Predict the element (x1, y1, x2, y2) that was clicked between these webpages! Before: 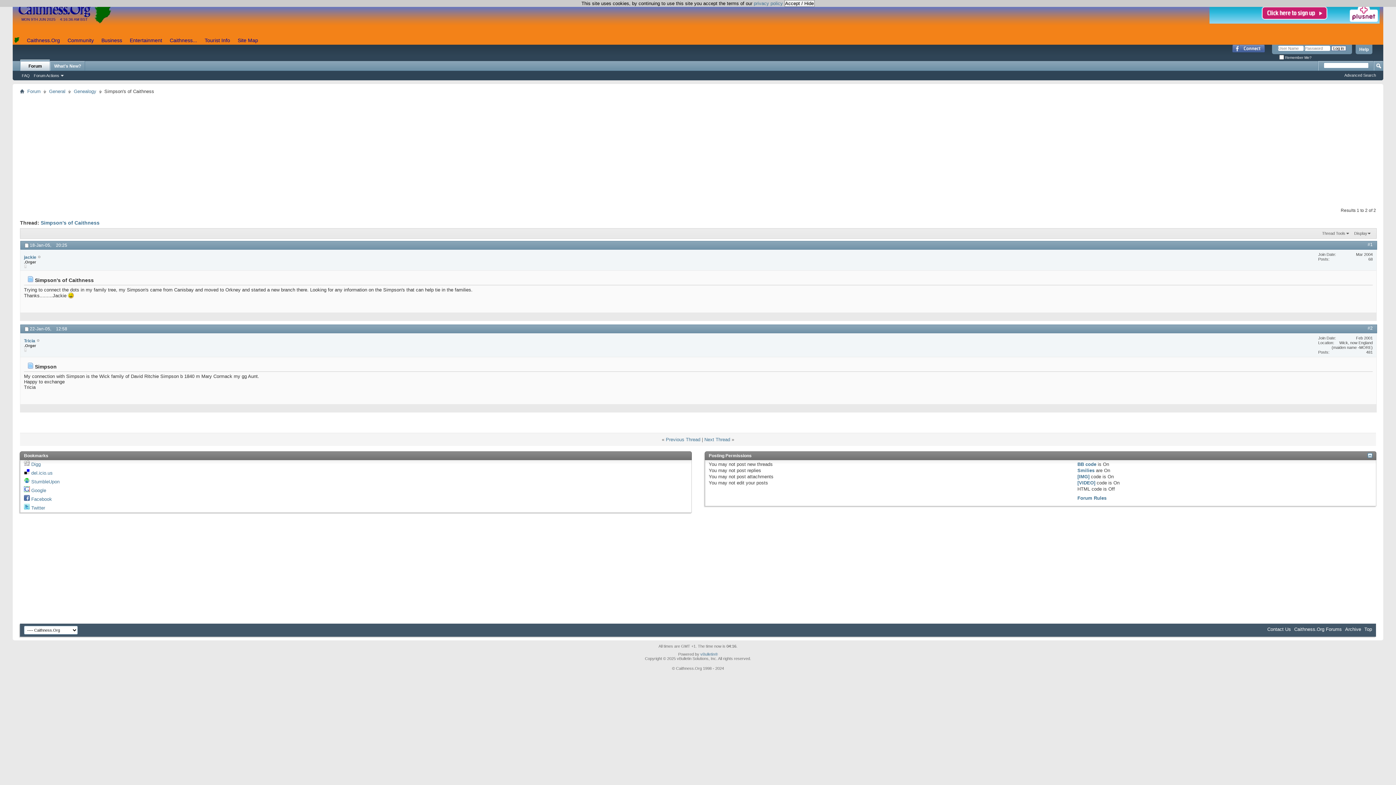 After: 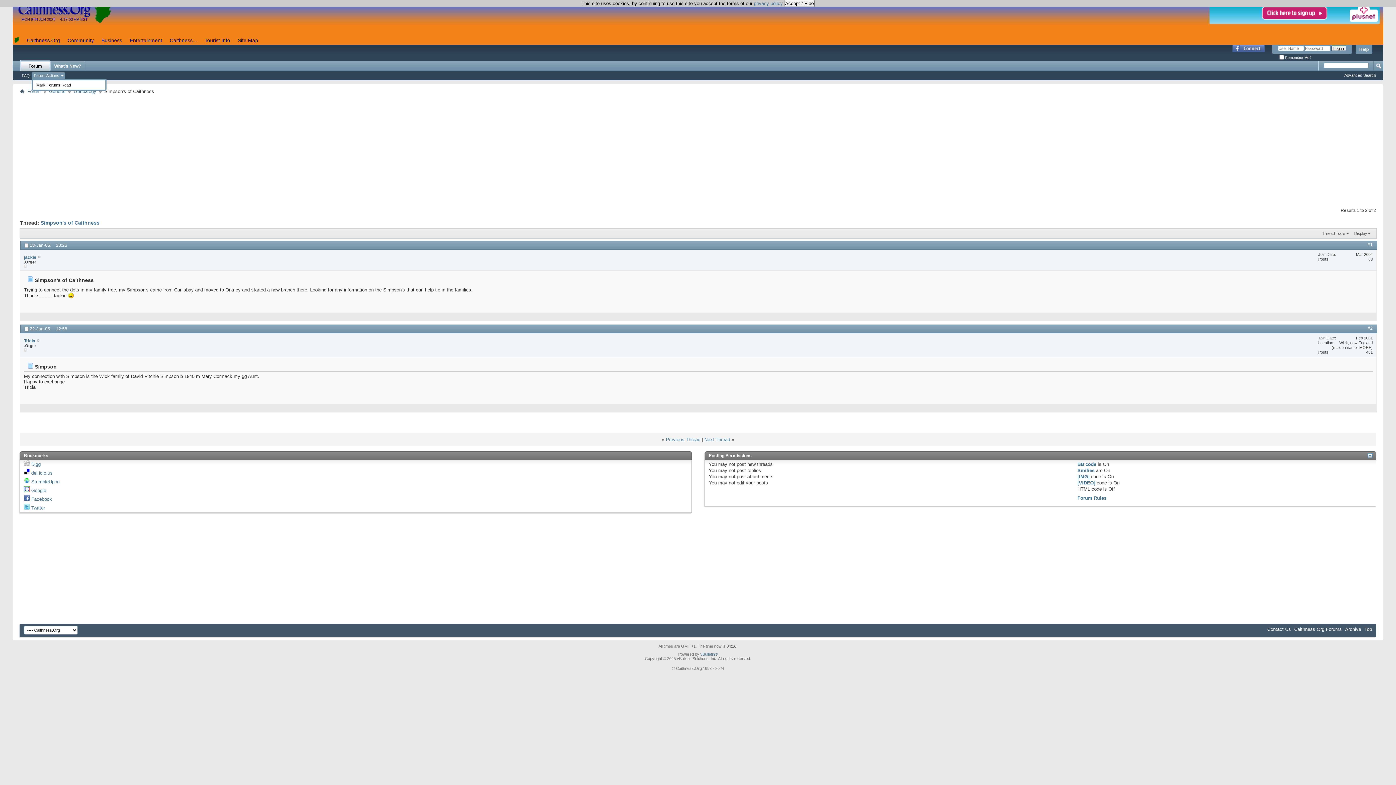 Action: bbox: (31, 72, 65, 78) label: Forum Actions